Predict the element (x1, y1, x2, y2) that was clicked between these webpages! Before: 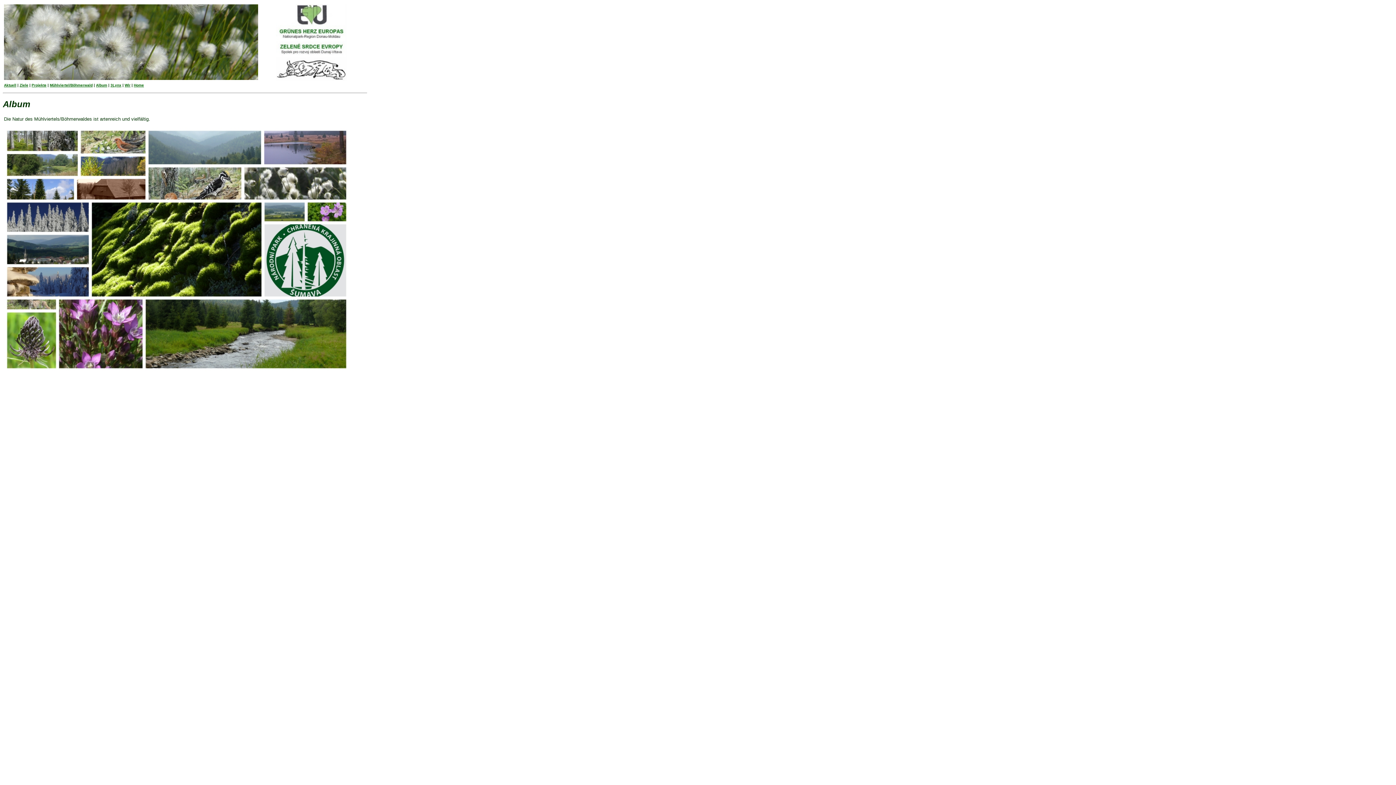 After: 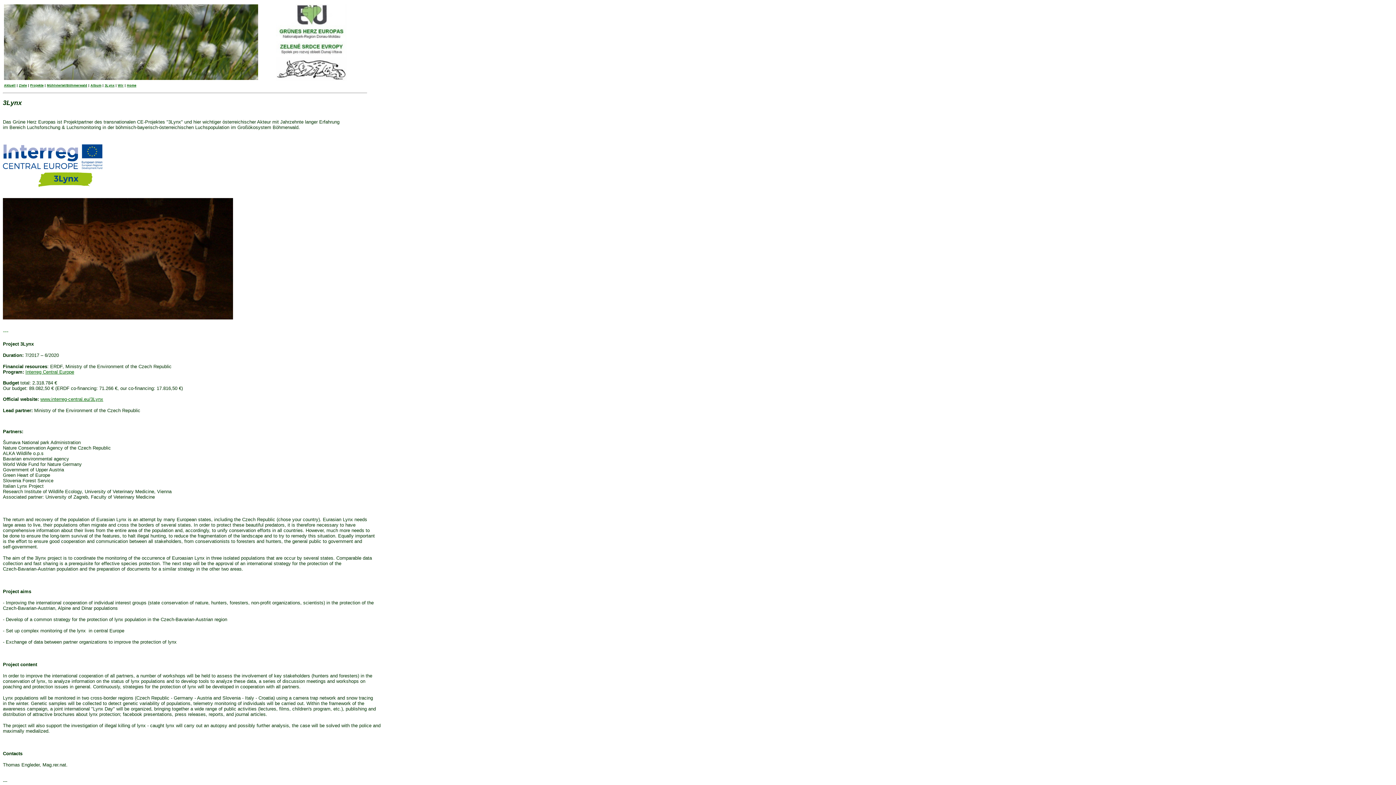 Action: label: 3Lynx bbox: (110, 83, 121, 87)